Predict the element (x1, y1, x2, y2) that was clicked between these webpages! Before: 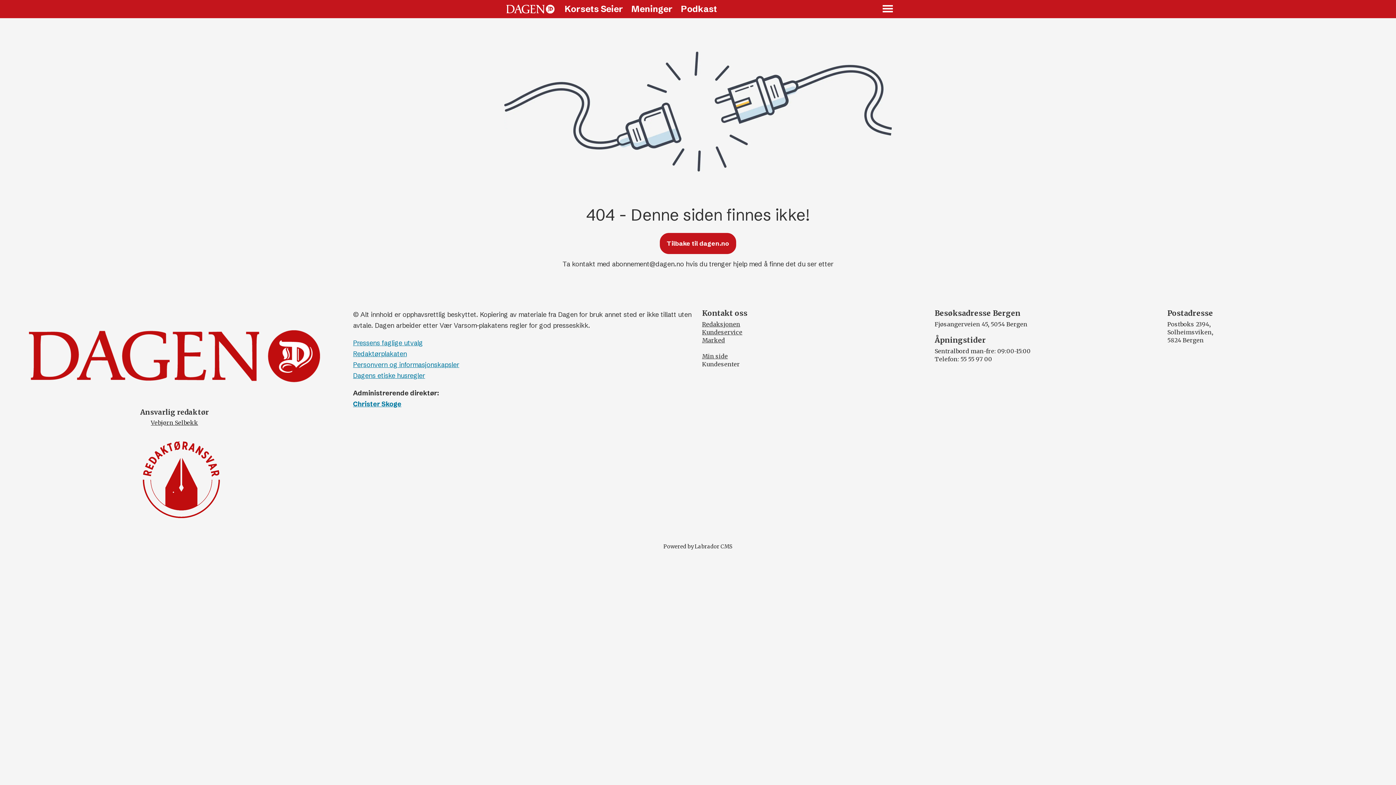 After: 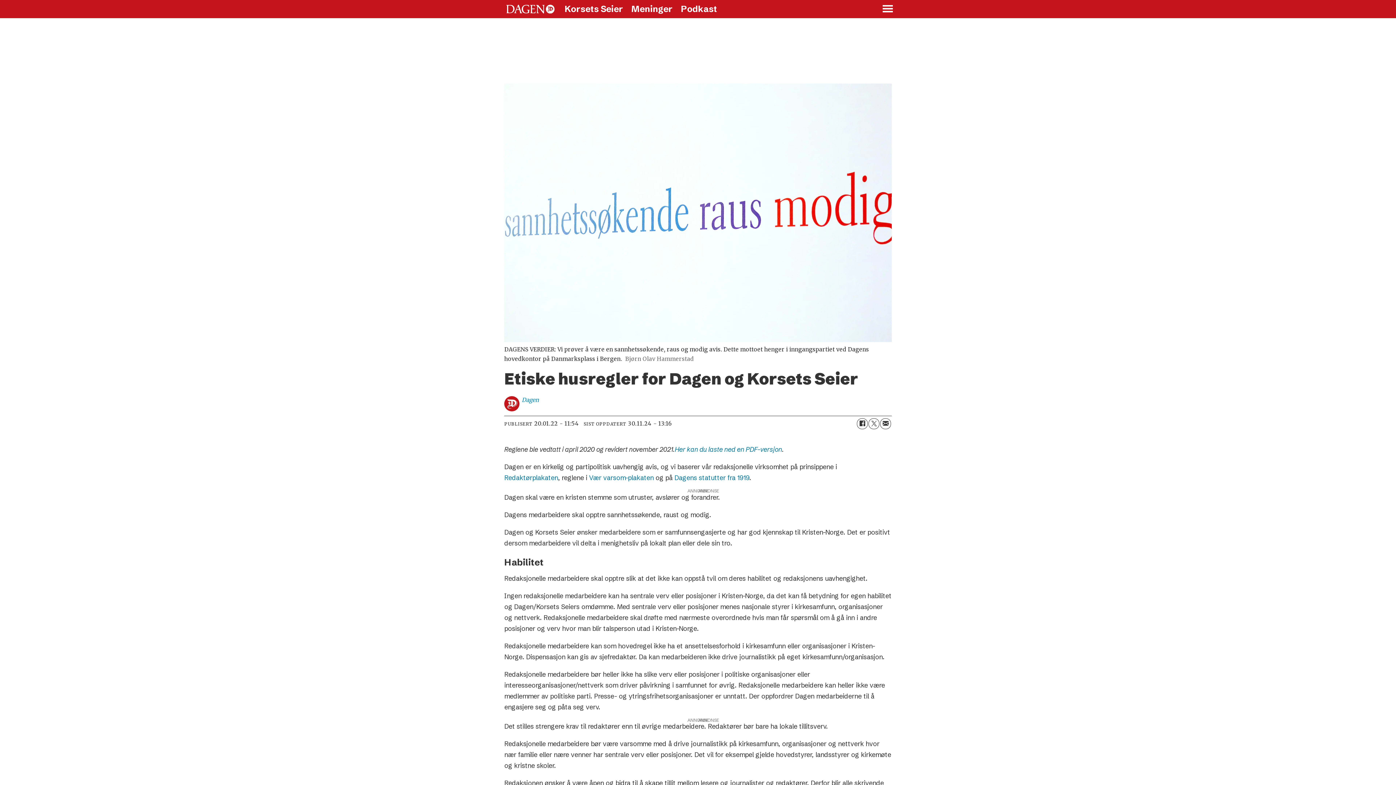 Action: bbox: (353, 371, 425, 379) label: Dagens etiske husregler